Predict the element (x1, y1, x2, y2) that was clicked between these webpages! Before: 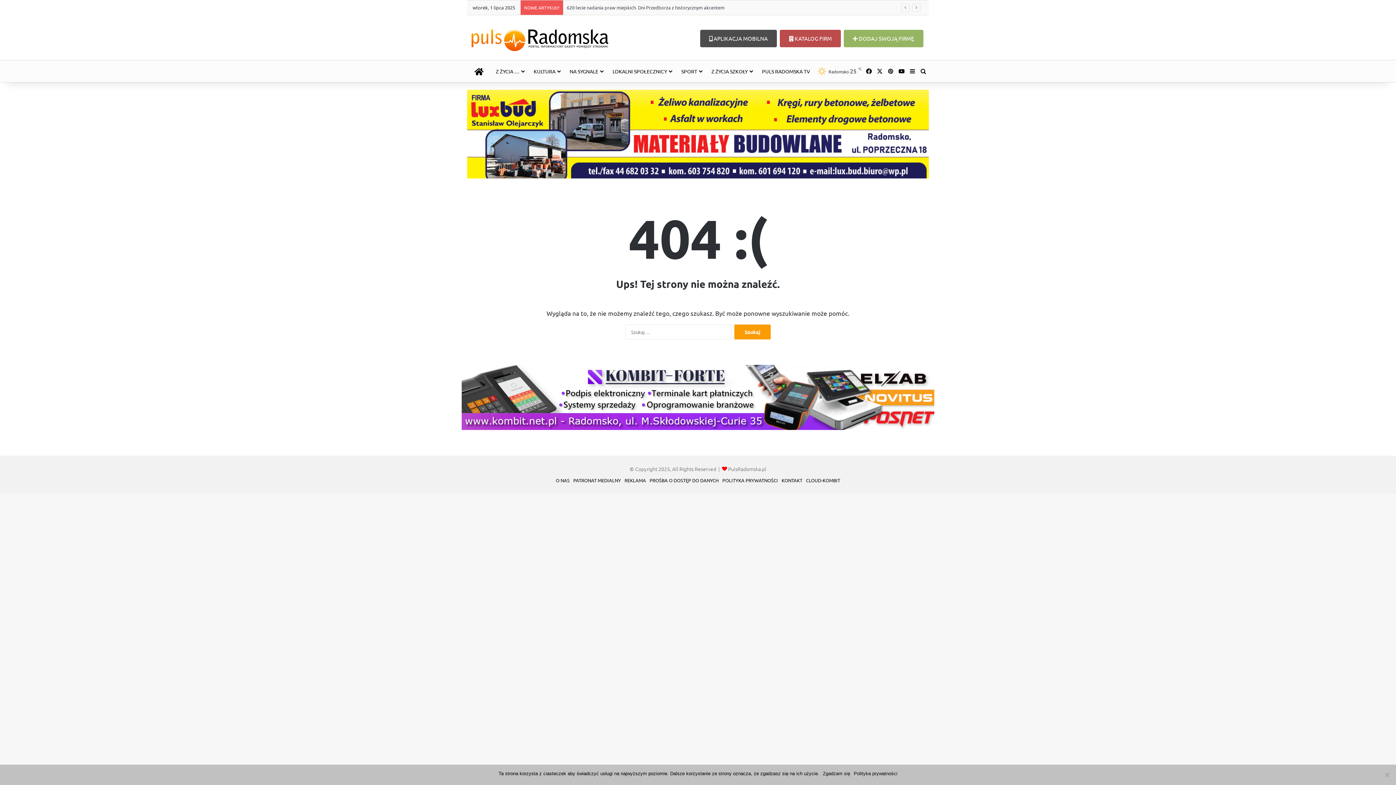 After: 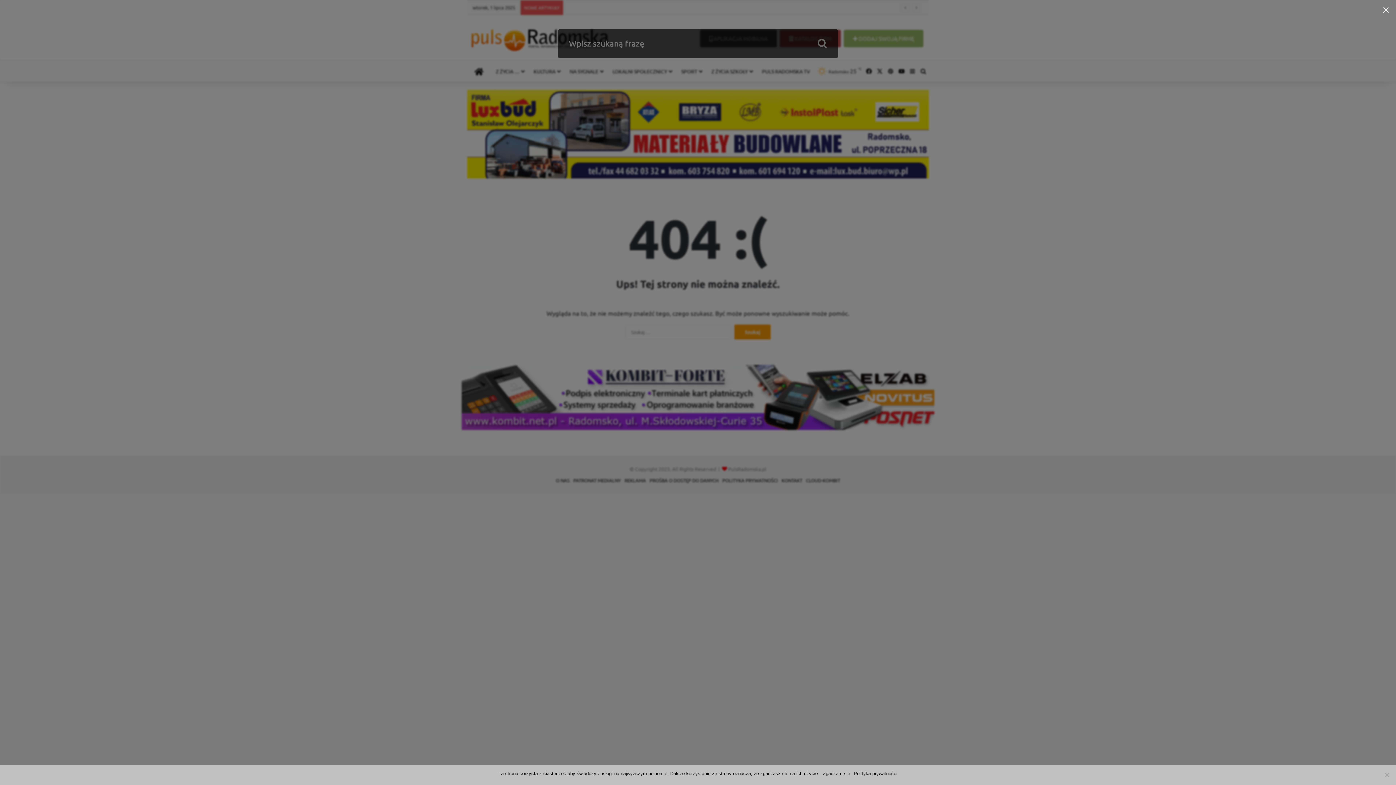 Action: bbox: (918, 60, 929, 82) label: Szukaj